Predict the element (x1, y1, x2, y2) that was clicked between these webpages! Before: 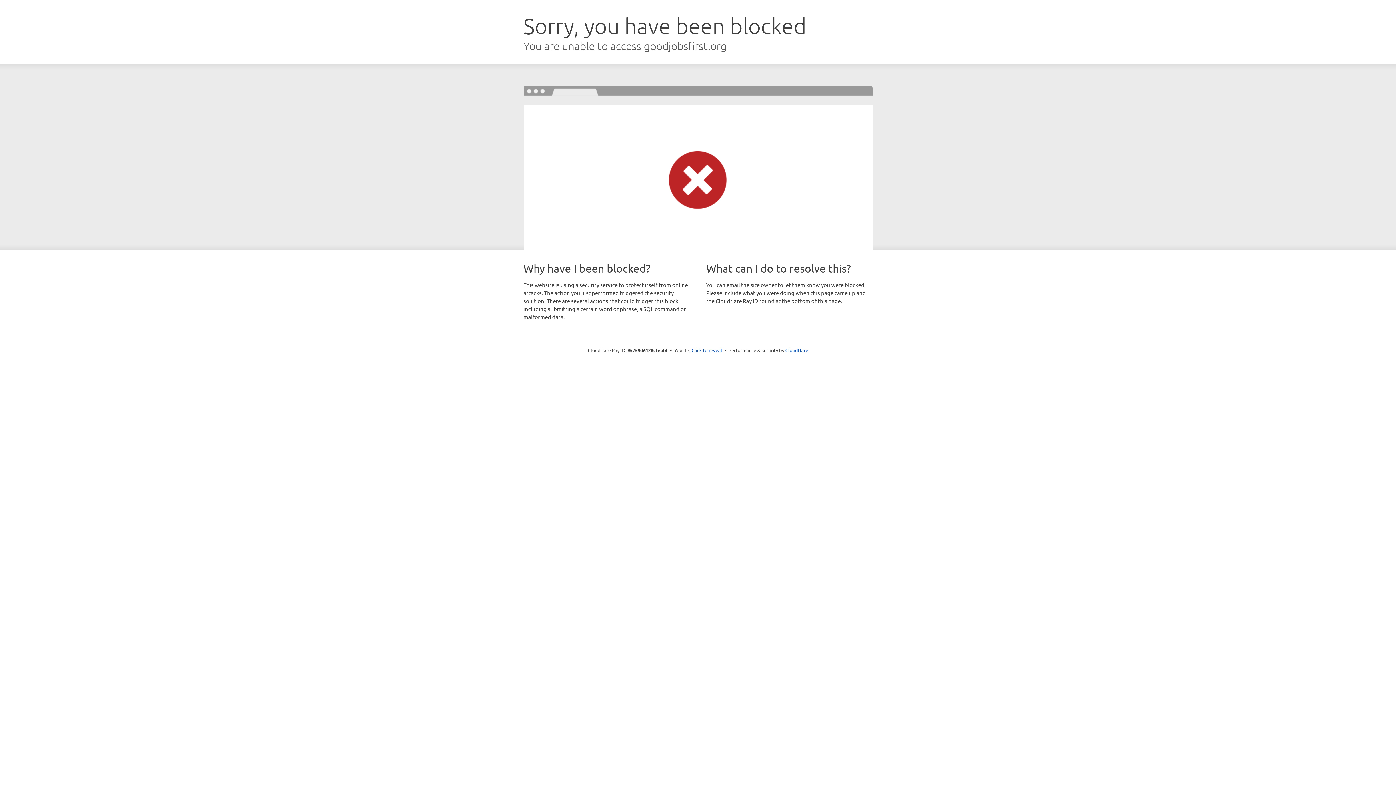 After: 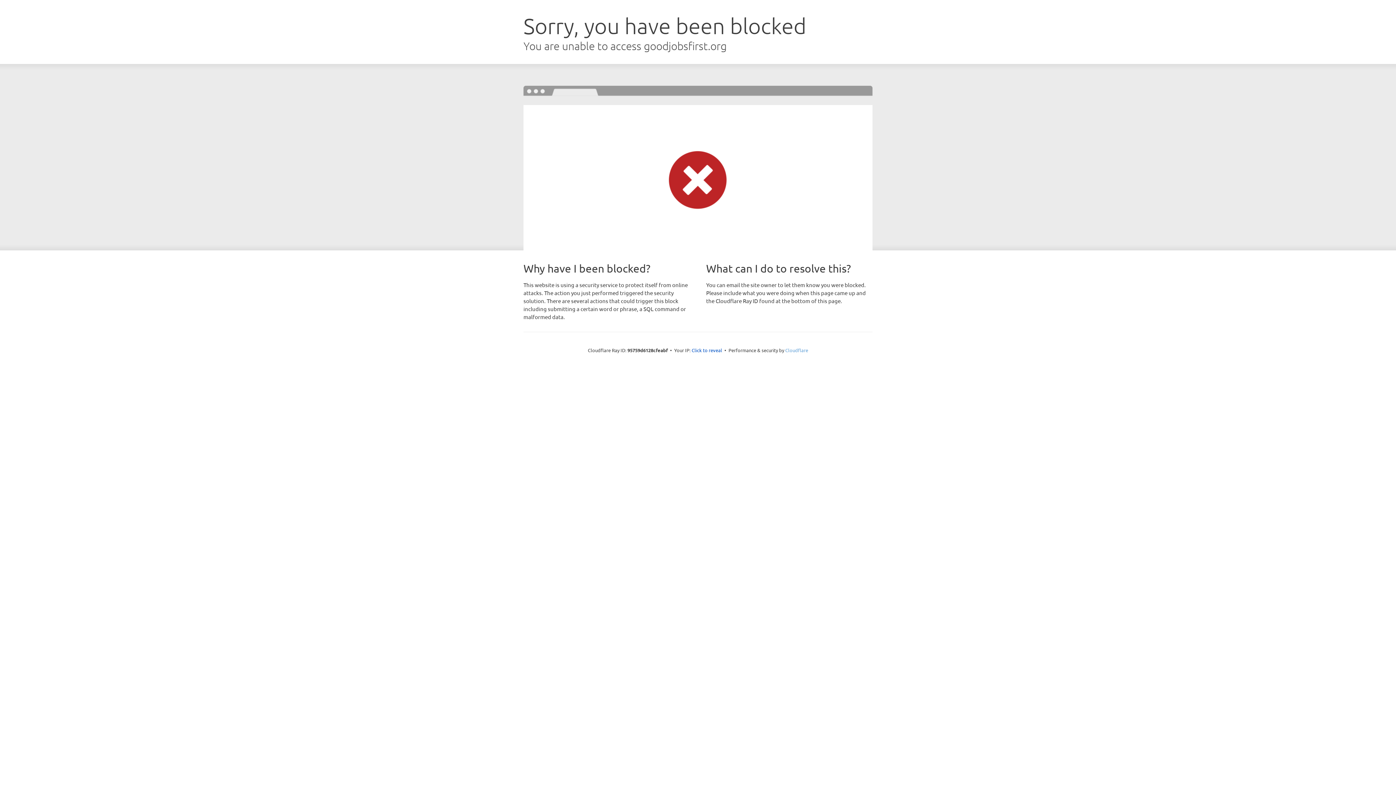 Action: bbox: (785, 347, 808, 353) label: Cloudflare